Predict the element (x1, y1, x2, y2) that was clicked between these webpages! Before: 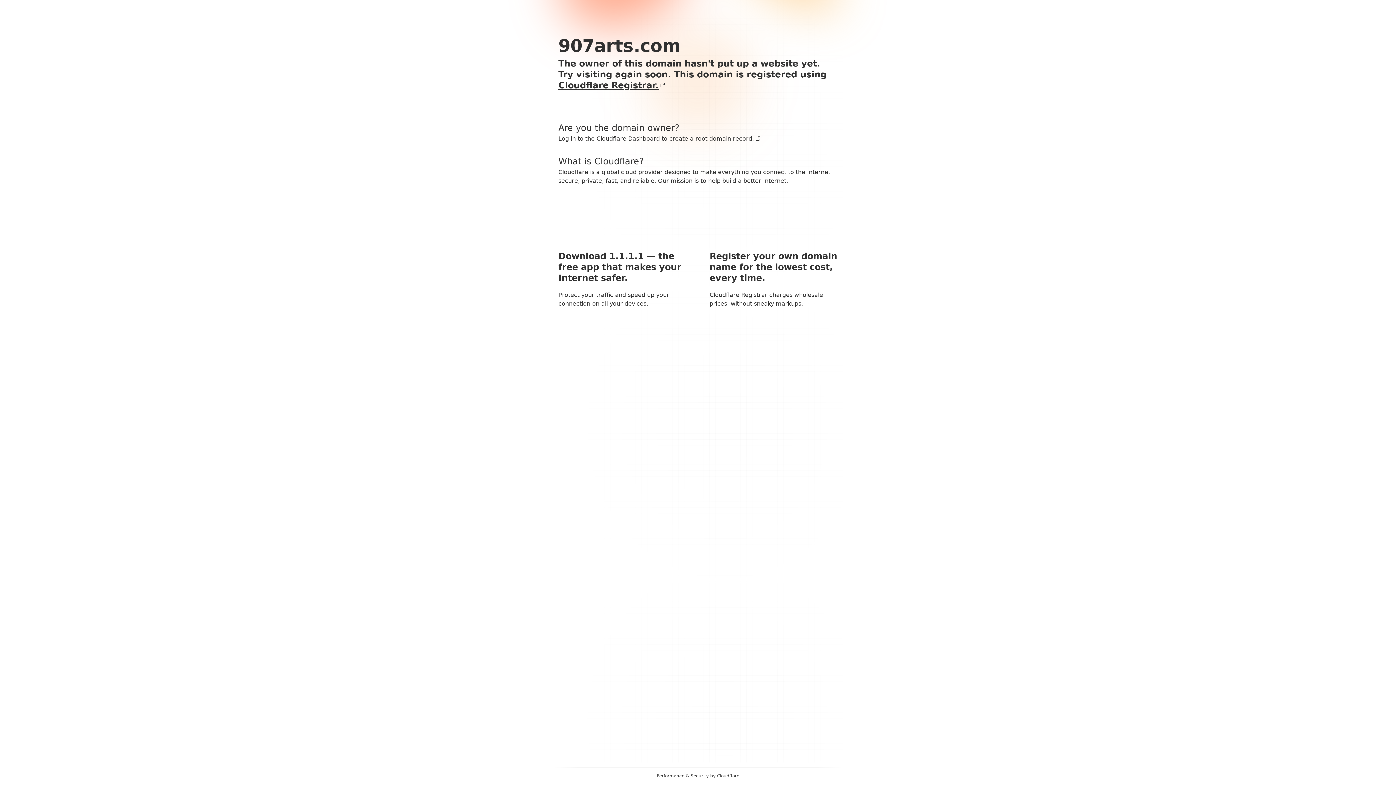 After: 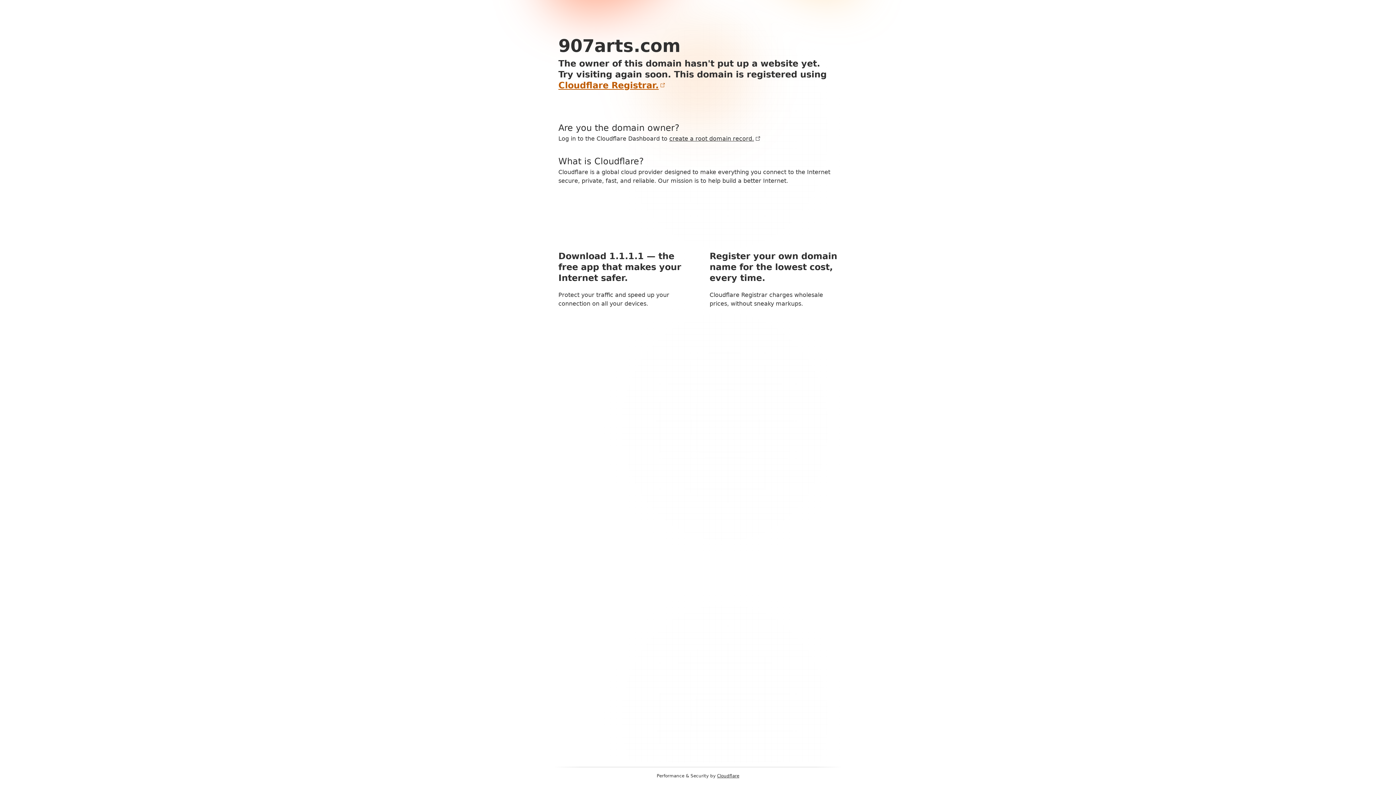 Action: bbox: (558, 80, 665, 90) label: Cloudflare Registrar.